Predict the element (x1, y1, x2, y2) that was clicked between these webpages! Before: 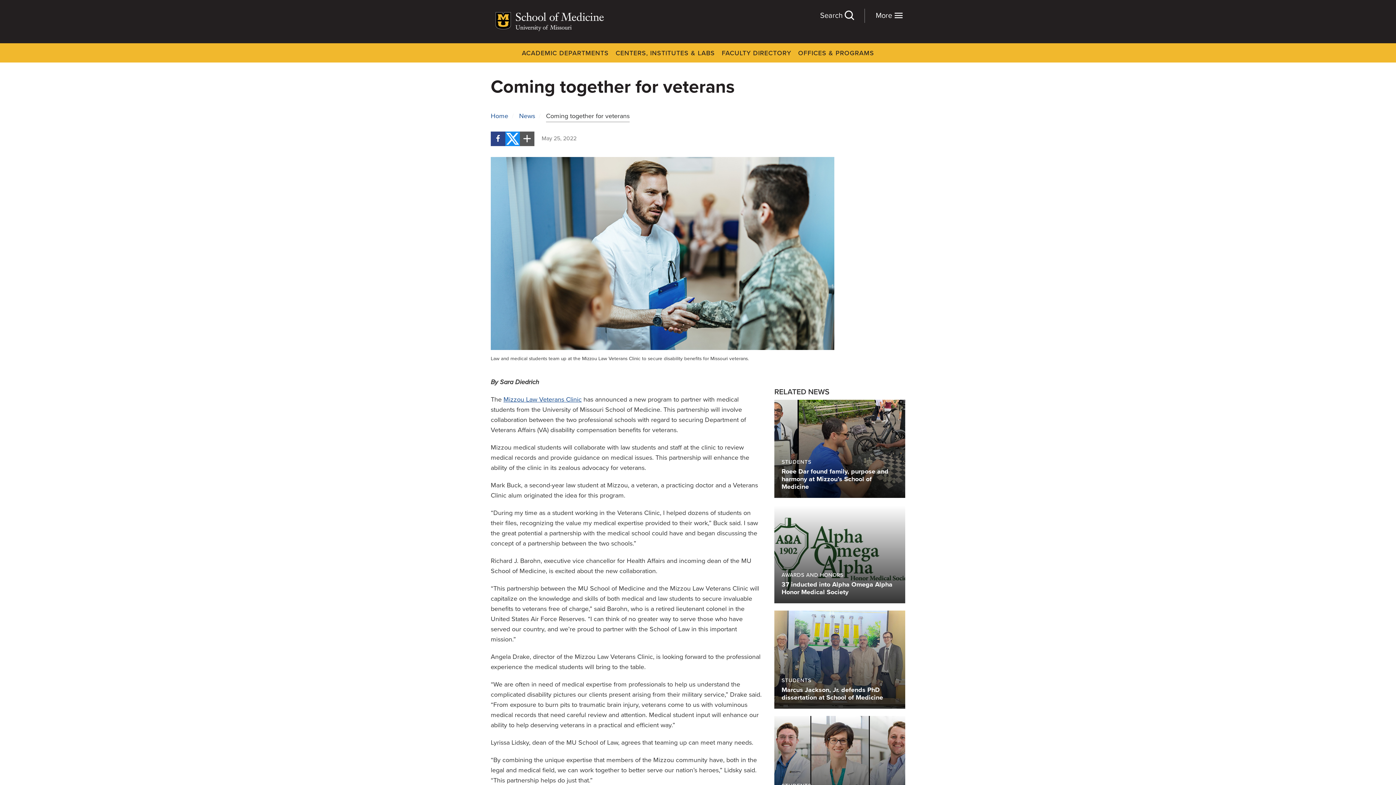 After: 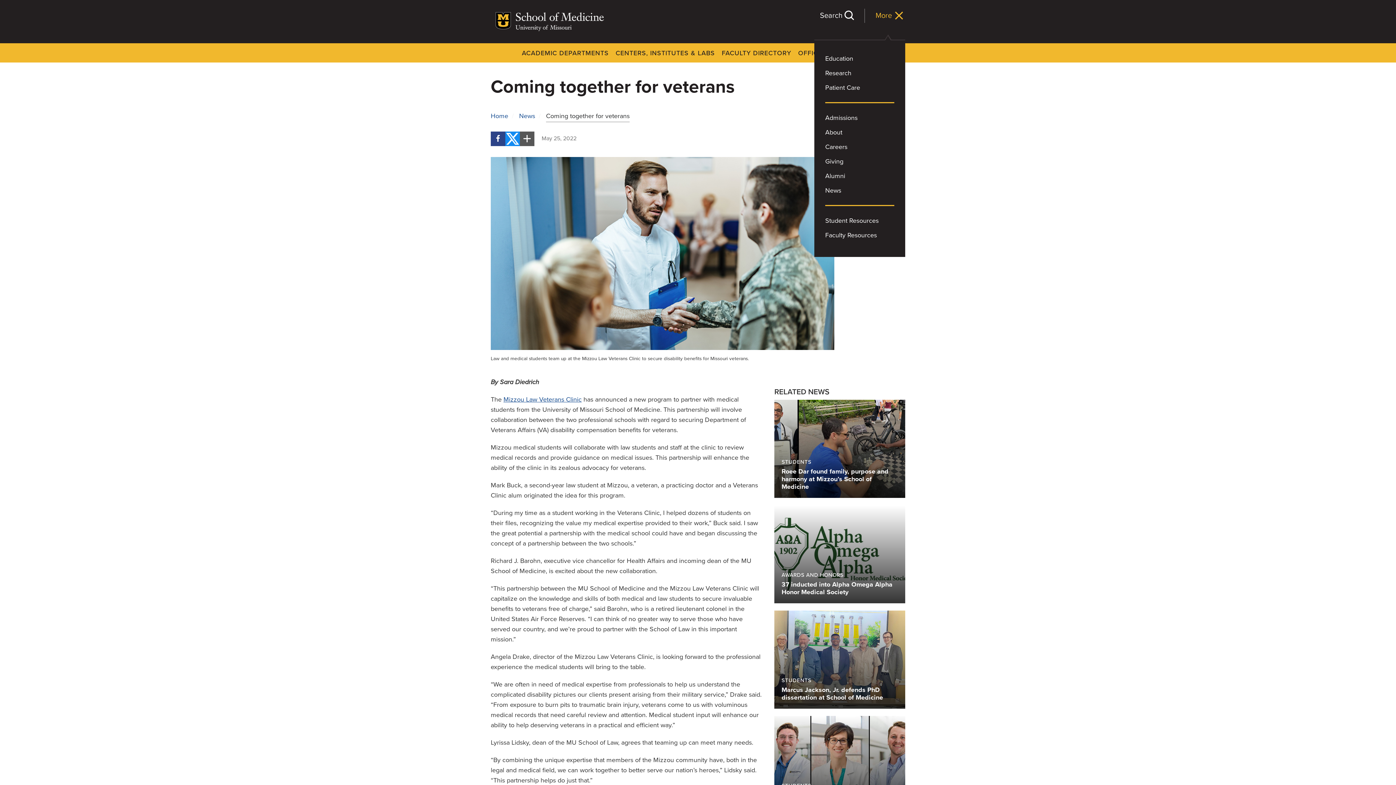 Action: label: More  bbox: (864, 8, 905, 22)